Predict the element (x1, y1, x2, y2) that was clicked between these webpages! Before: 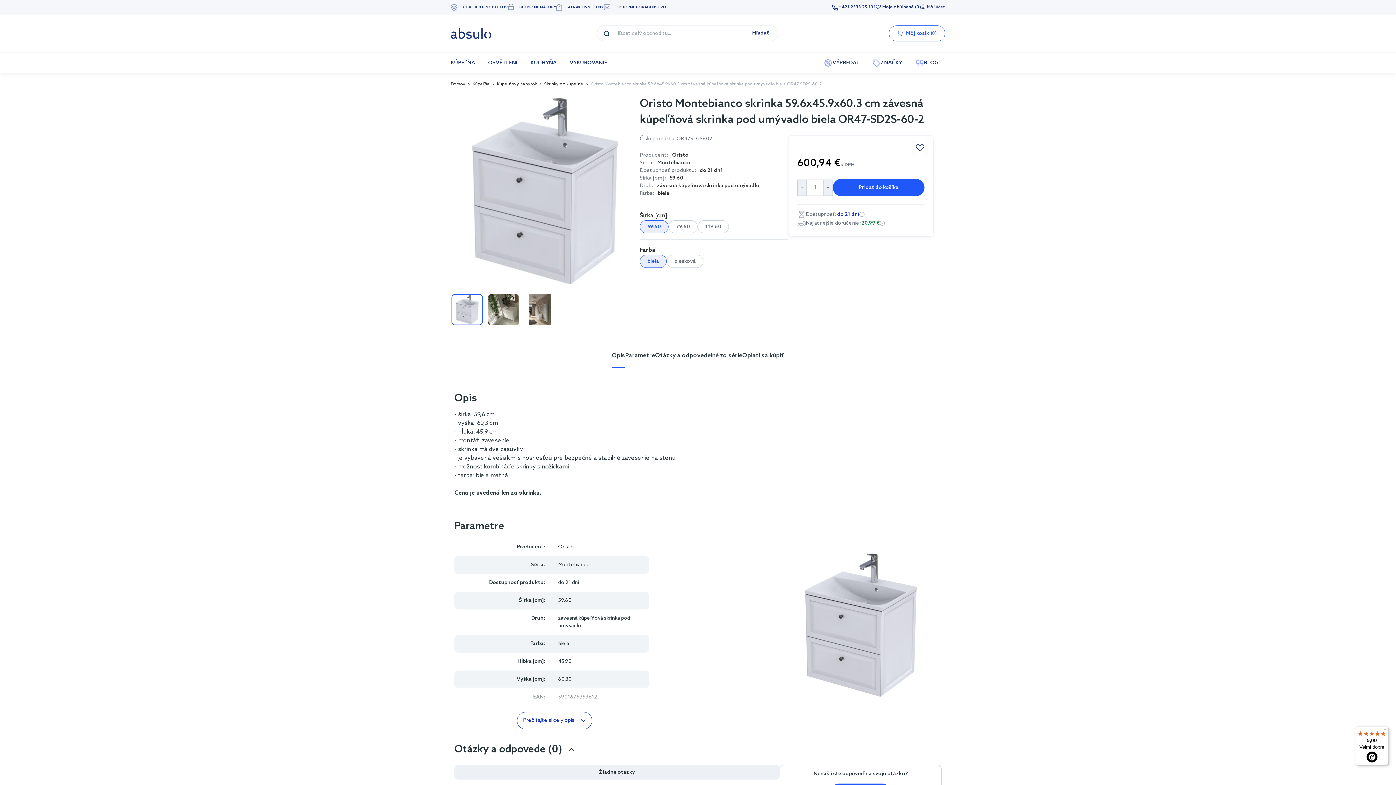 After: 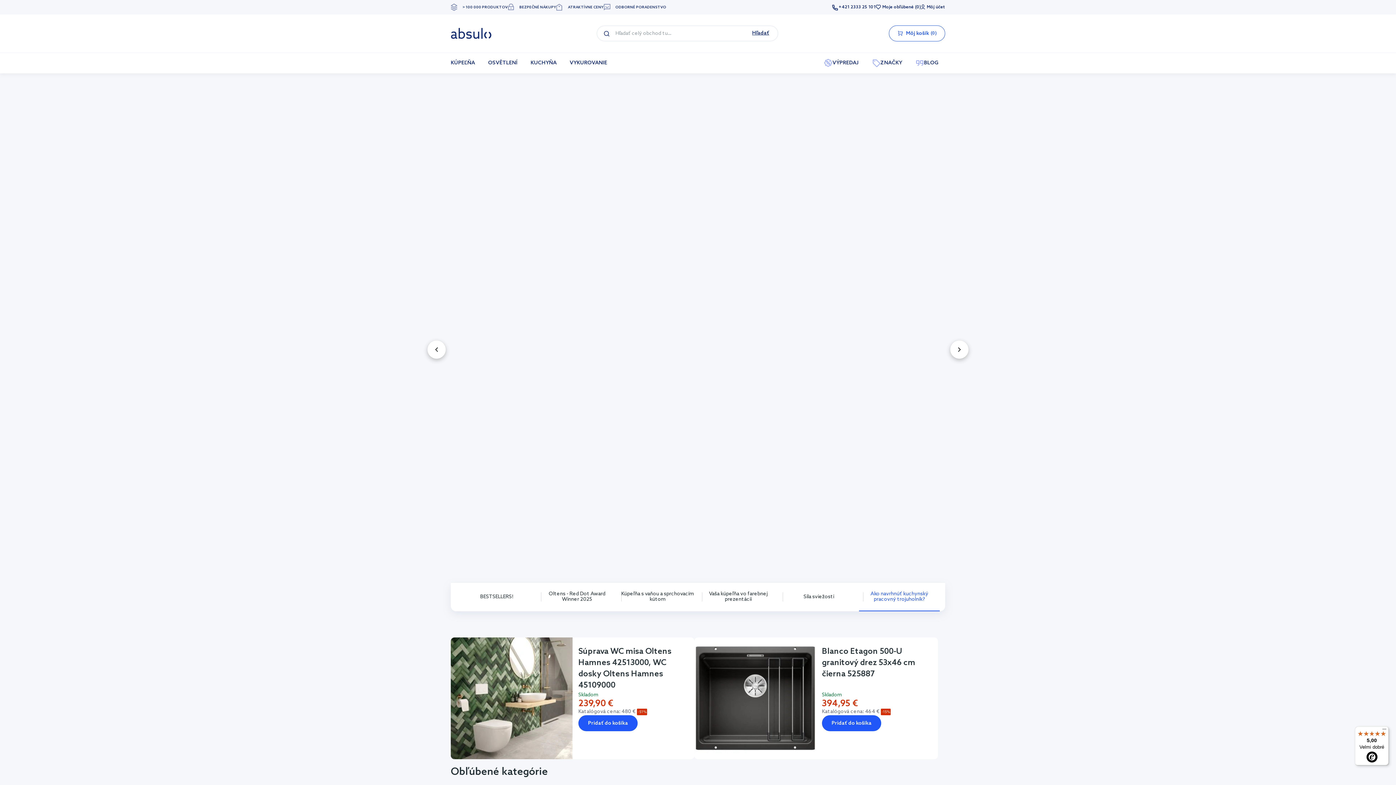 Action: label: store logo bbox: (450, 28, 491, 38)